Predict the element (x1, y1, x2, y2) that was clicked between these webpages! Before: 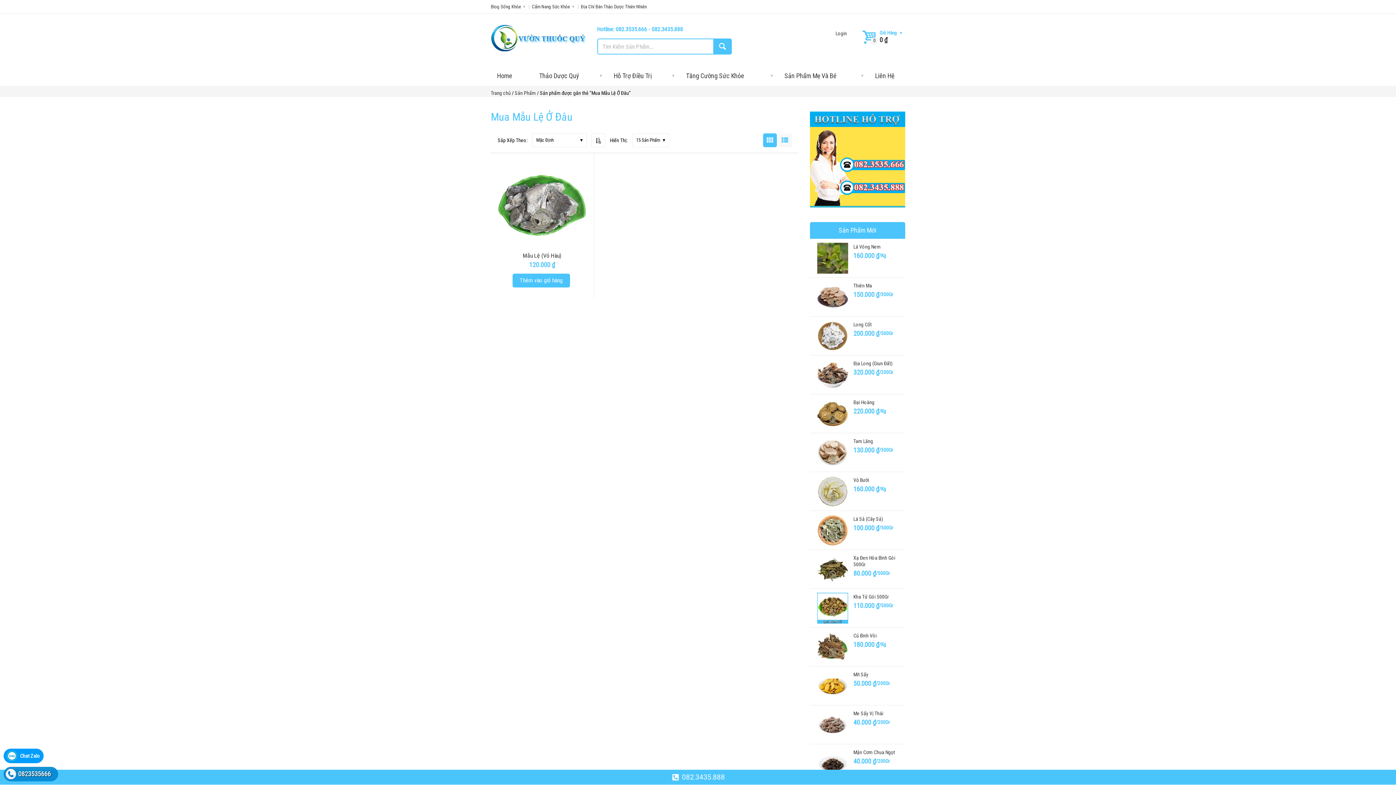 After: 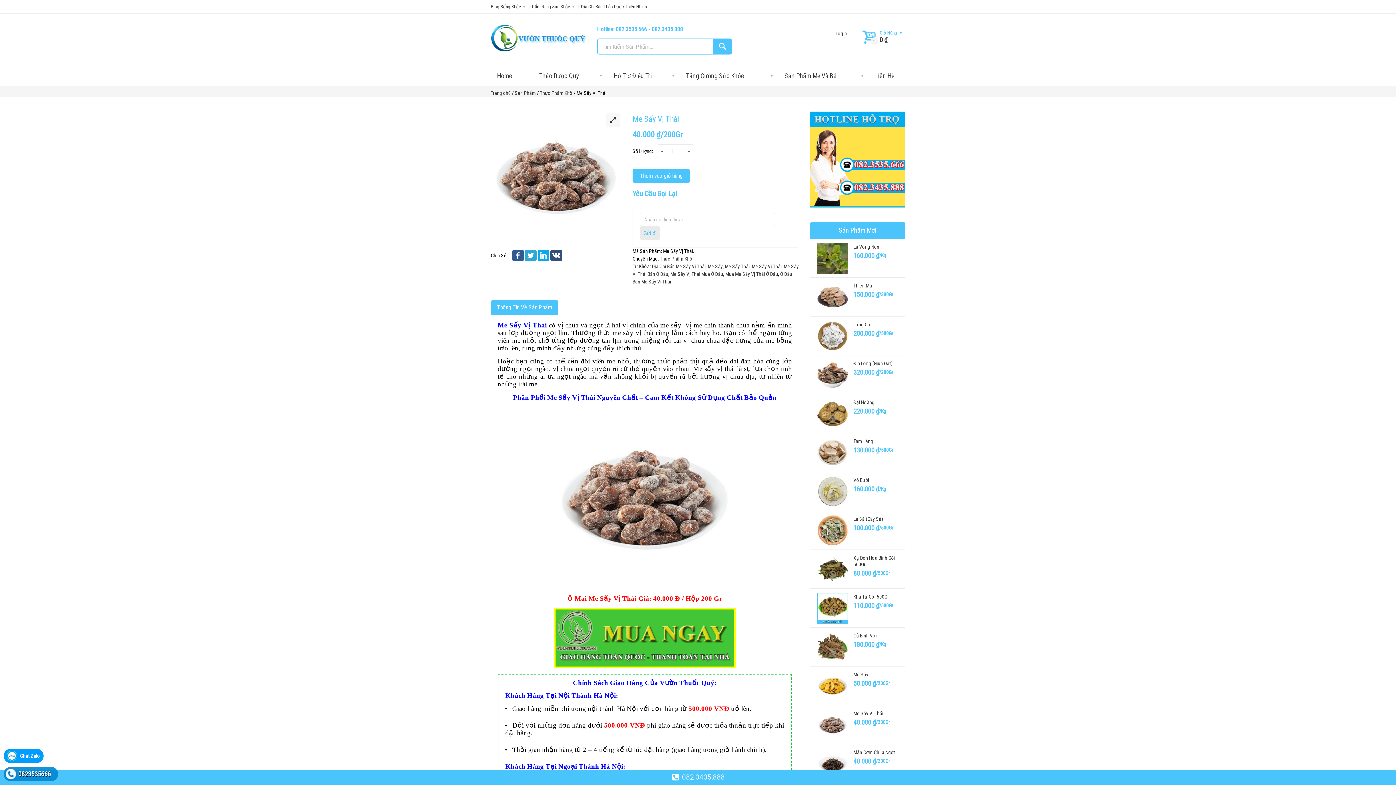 Action: bbox: (817, 709, 848, 740)